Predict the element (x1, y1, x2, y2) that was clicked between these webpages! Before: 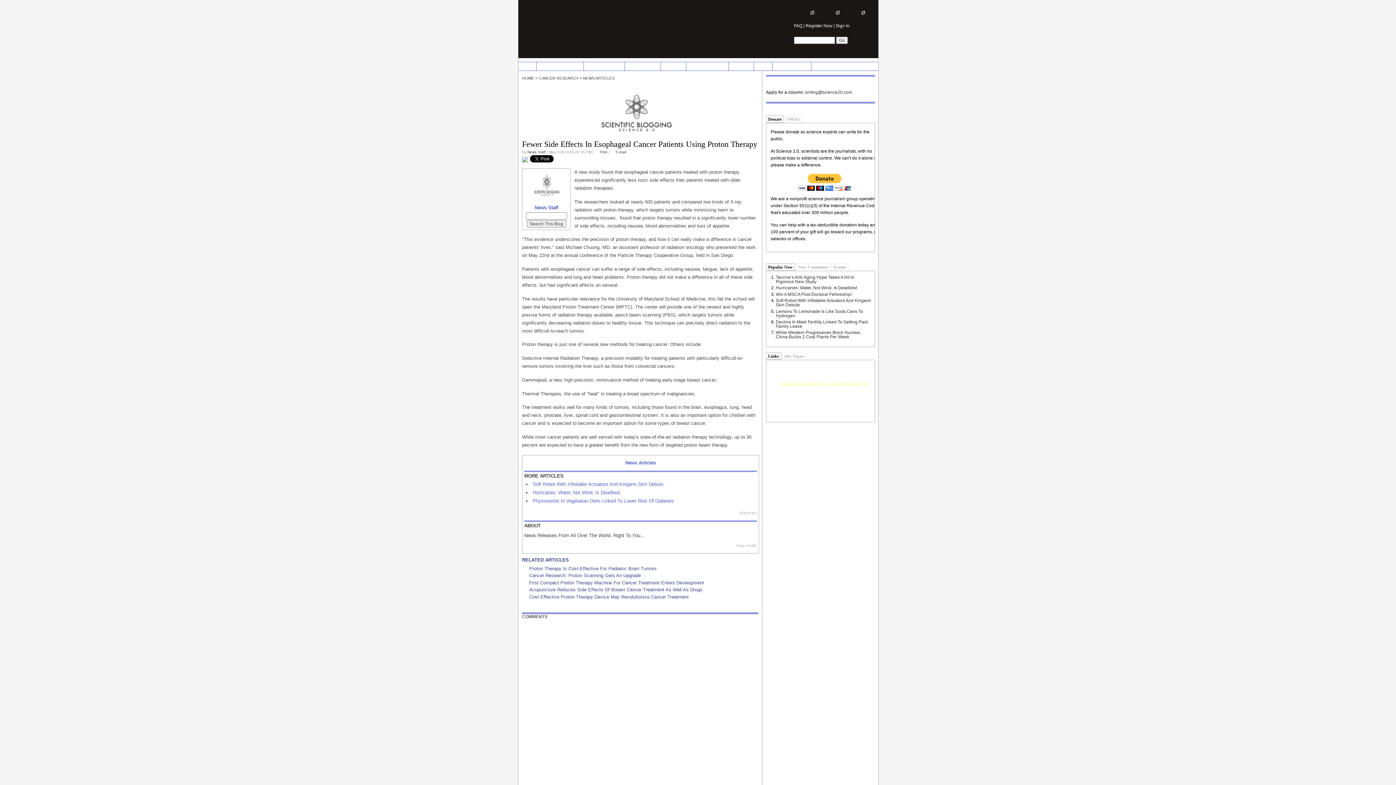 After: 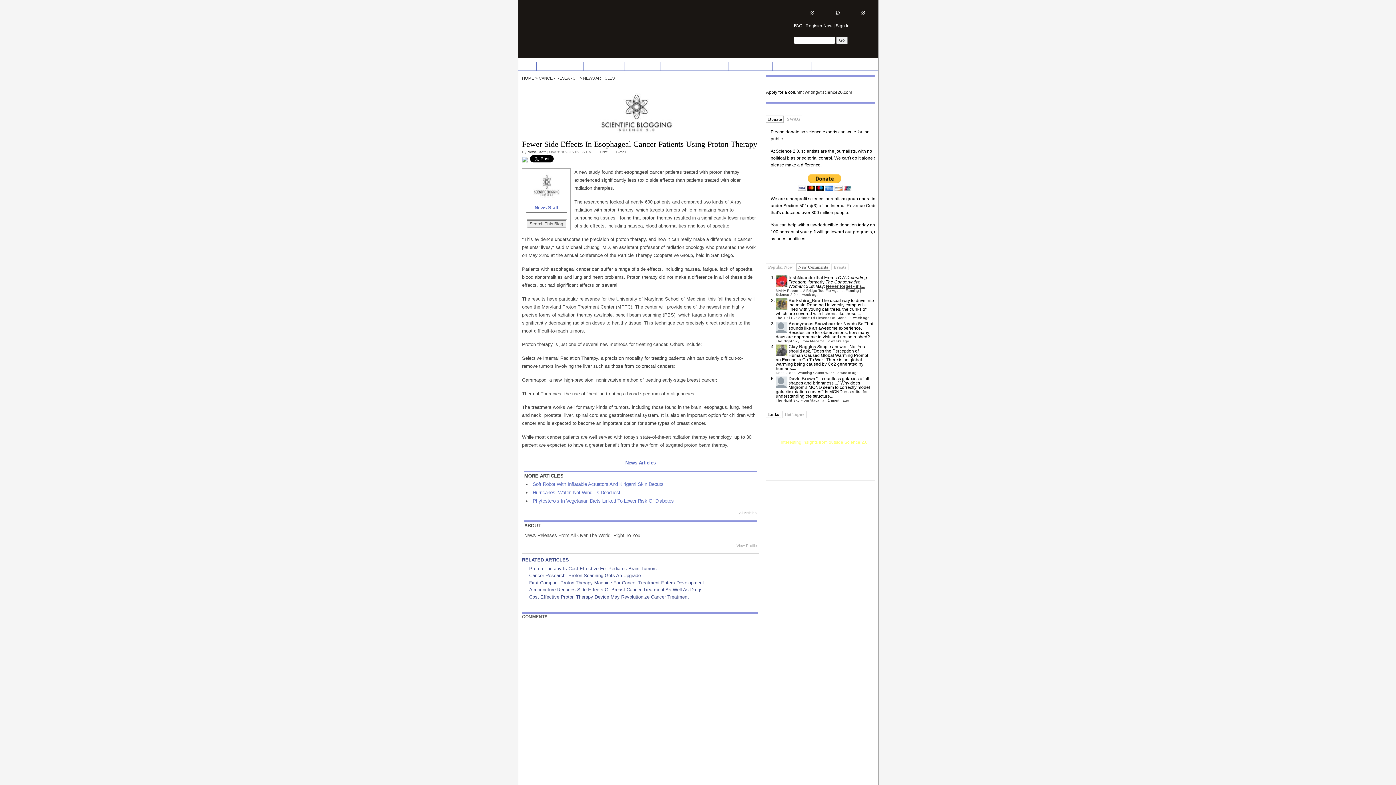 Action: label: New Comments bbox: (798, 264, 828, 269)